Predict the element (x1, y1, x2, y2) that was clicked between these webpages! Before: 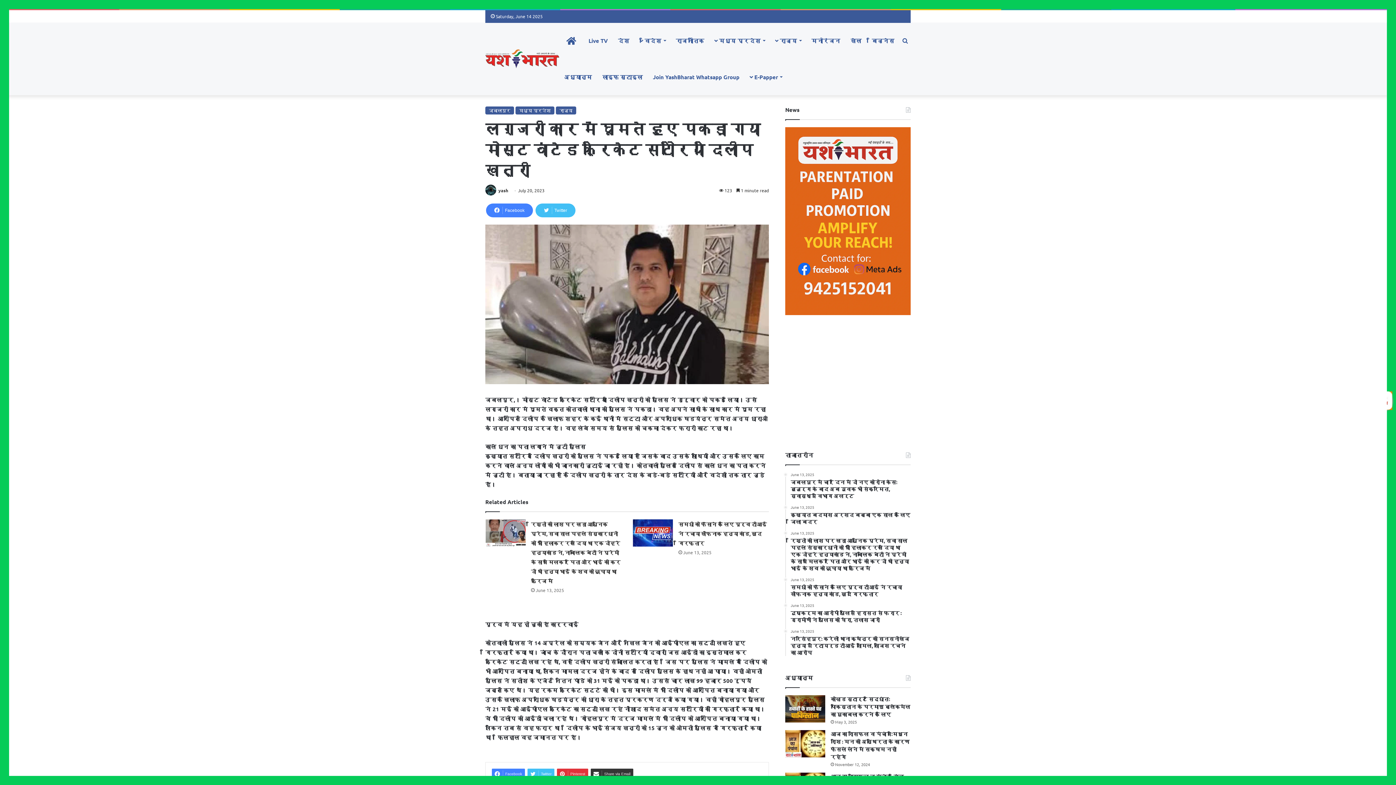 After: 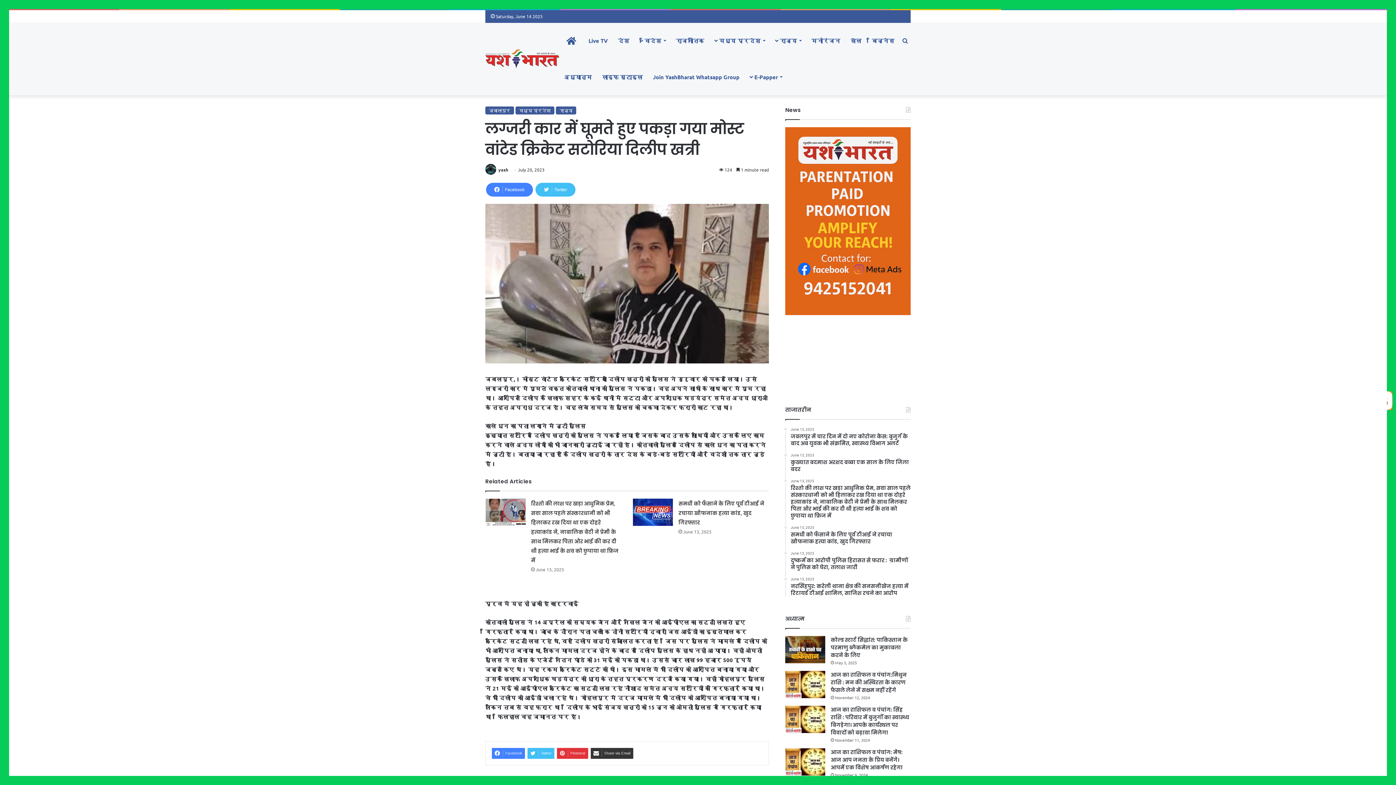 Action: label: Facebook bbox: (492, 769, 525, 780)